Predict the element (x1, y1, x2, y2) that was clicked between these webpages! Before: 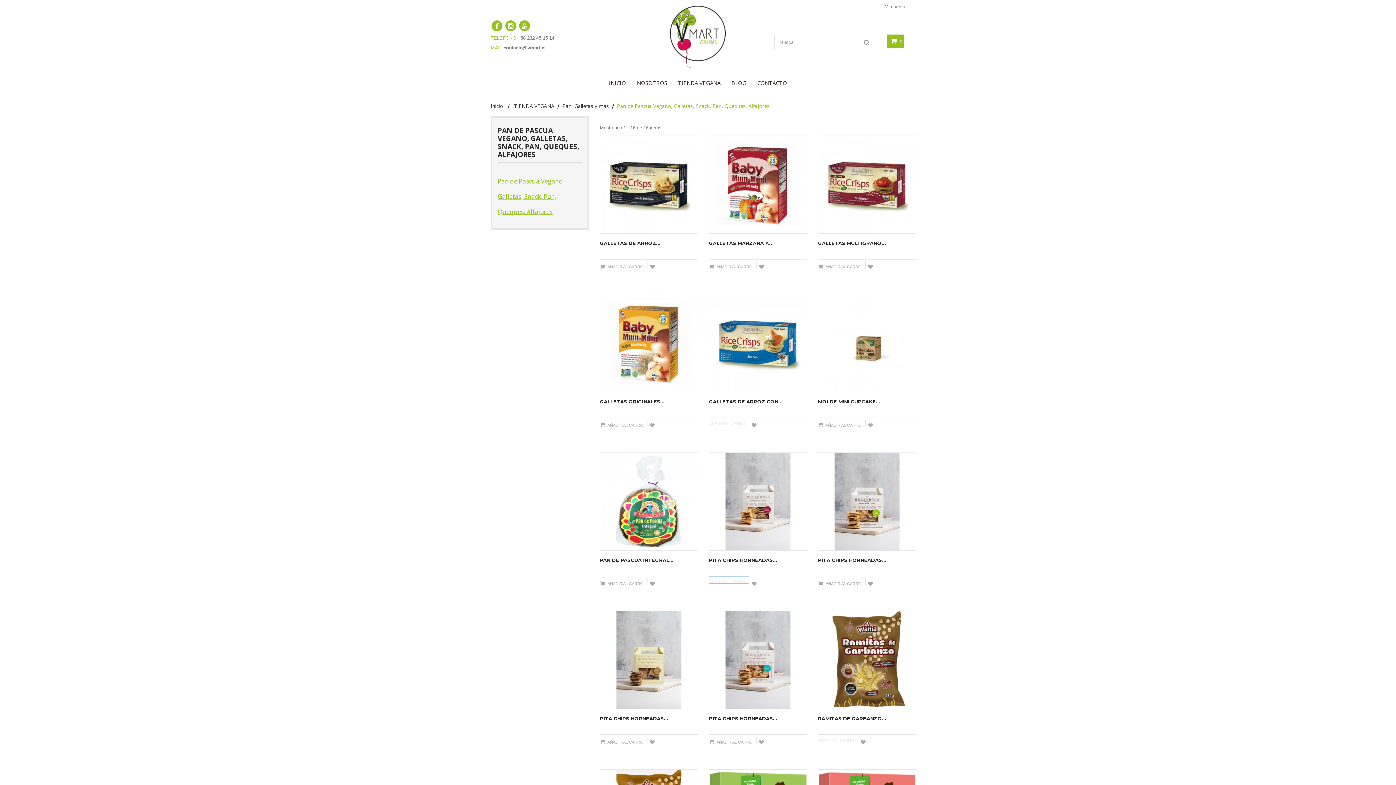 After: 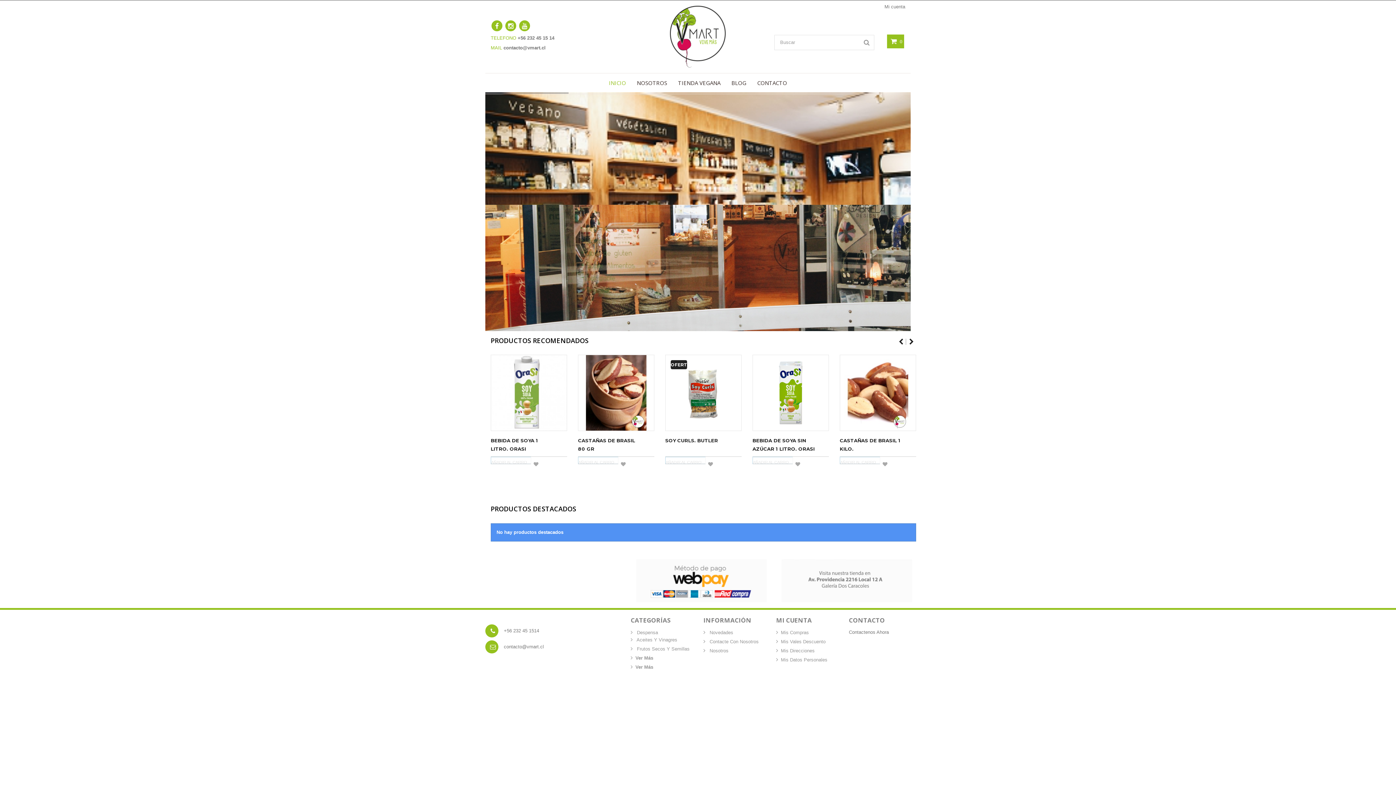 Action: bbox: (670, 33, 725, 39)